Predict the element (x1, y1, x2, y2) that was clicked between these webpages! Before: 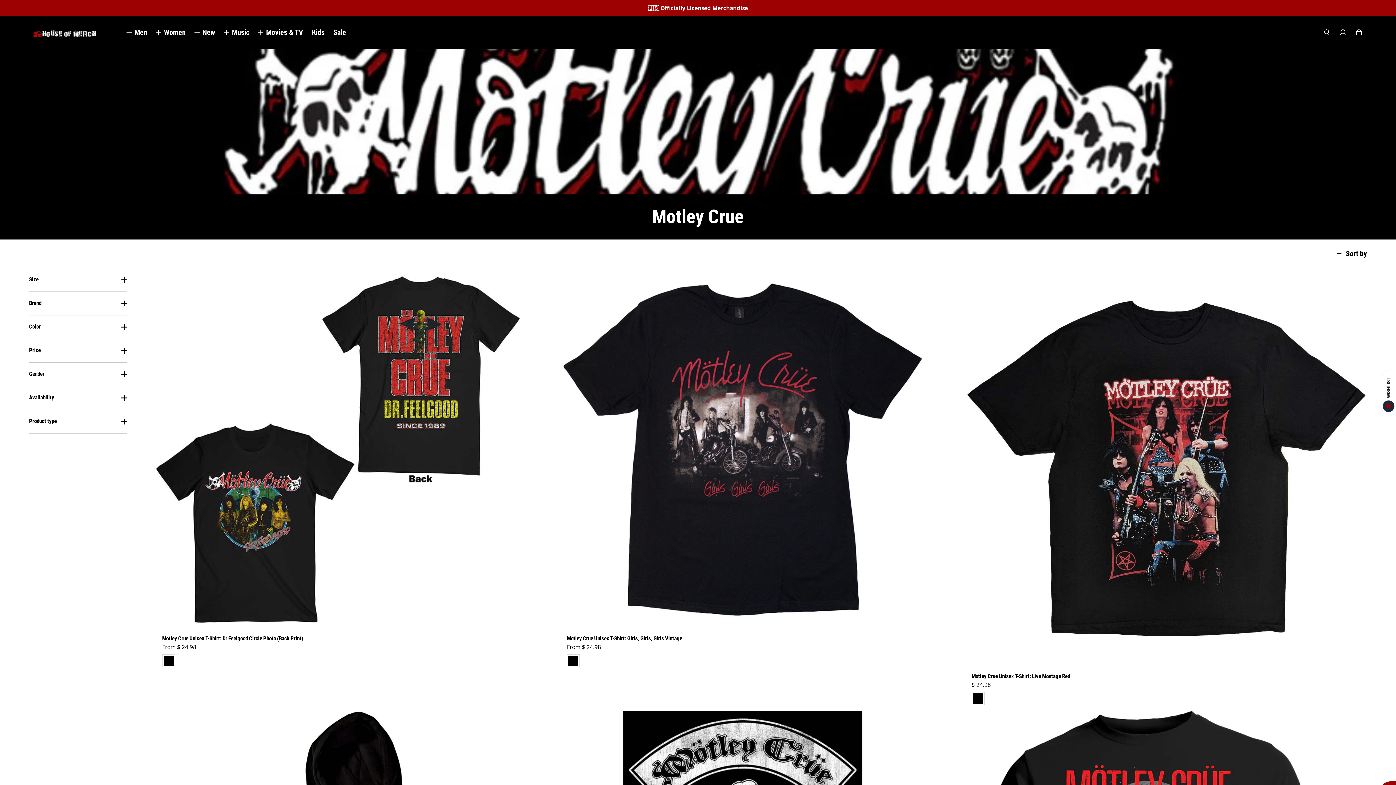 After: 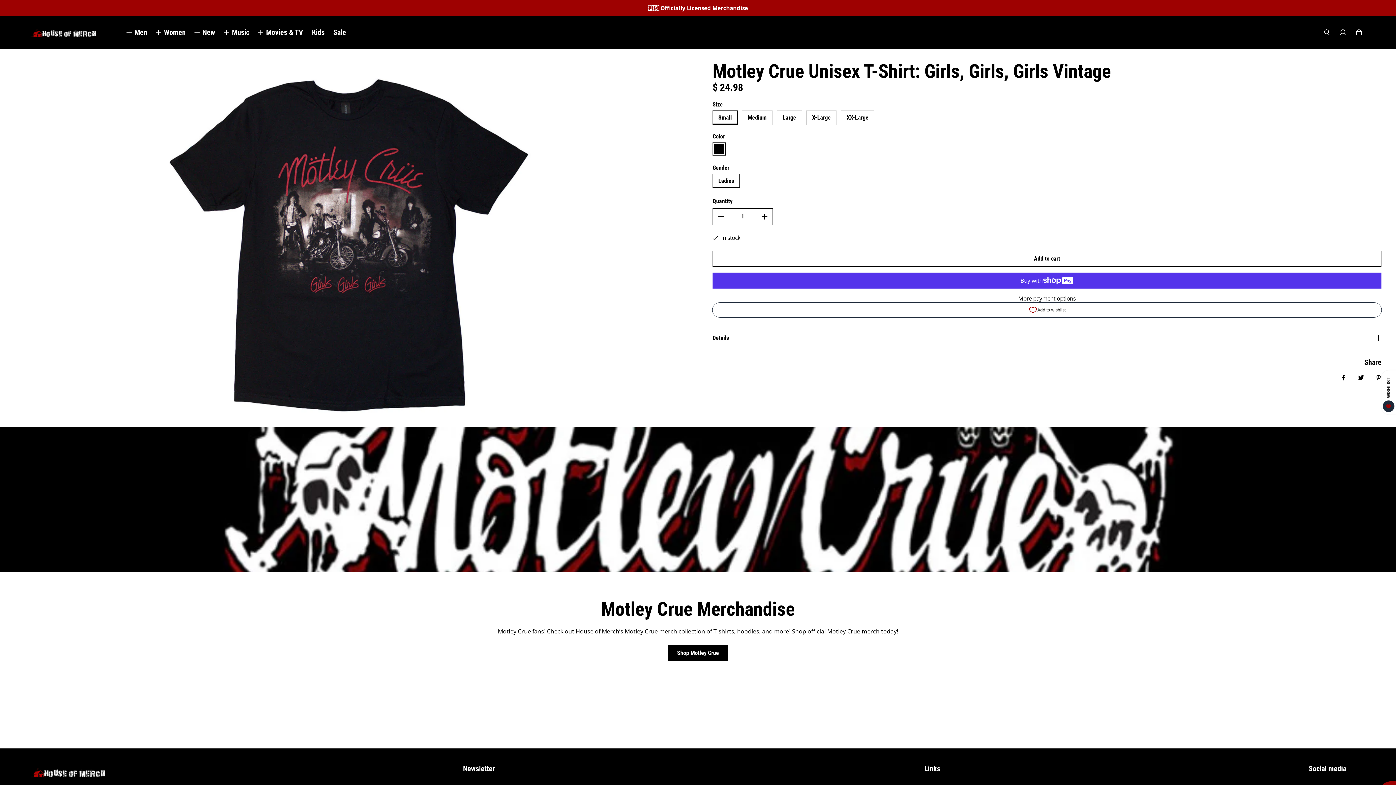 Action: bbox: (561, 268, 962, 631)